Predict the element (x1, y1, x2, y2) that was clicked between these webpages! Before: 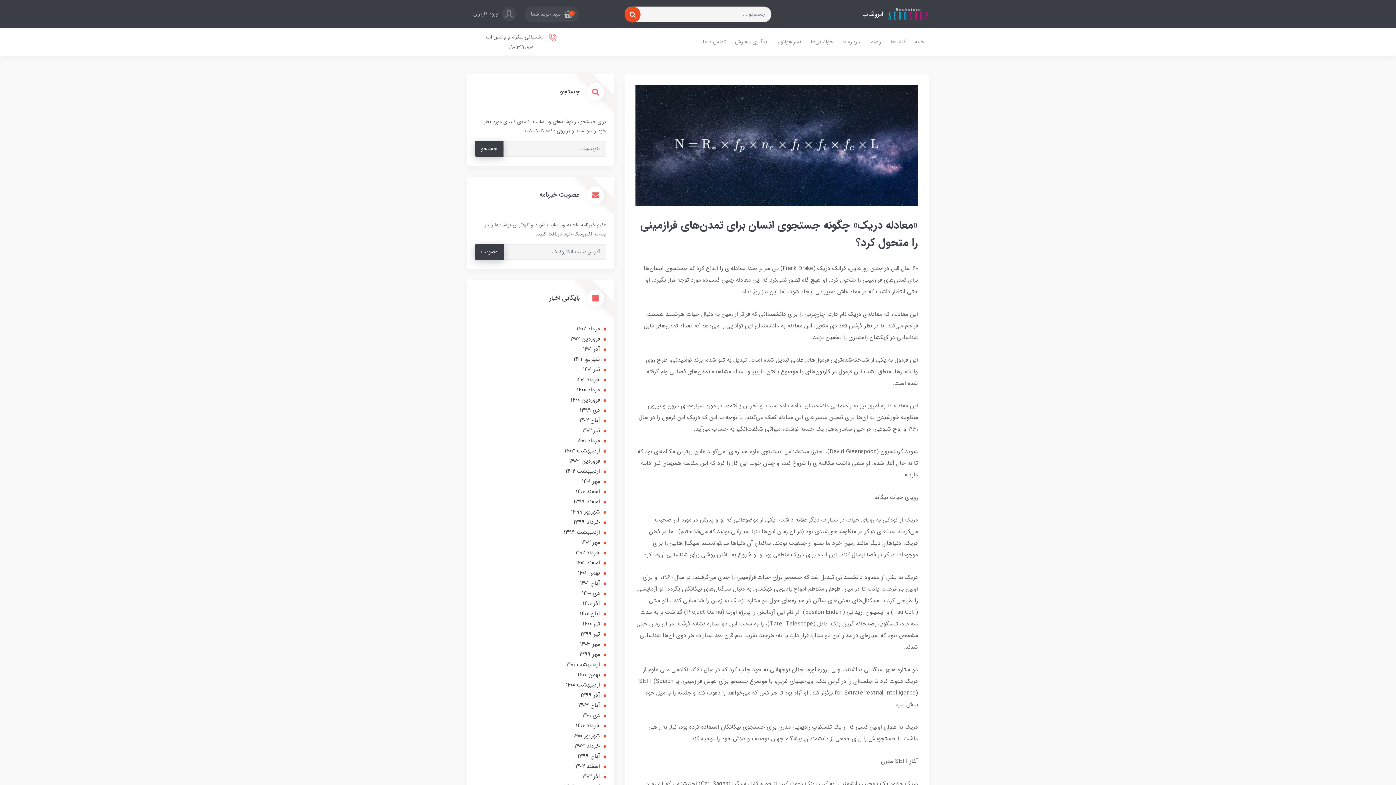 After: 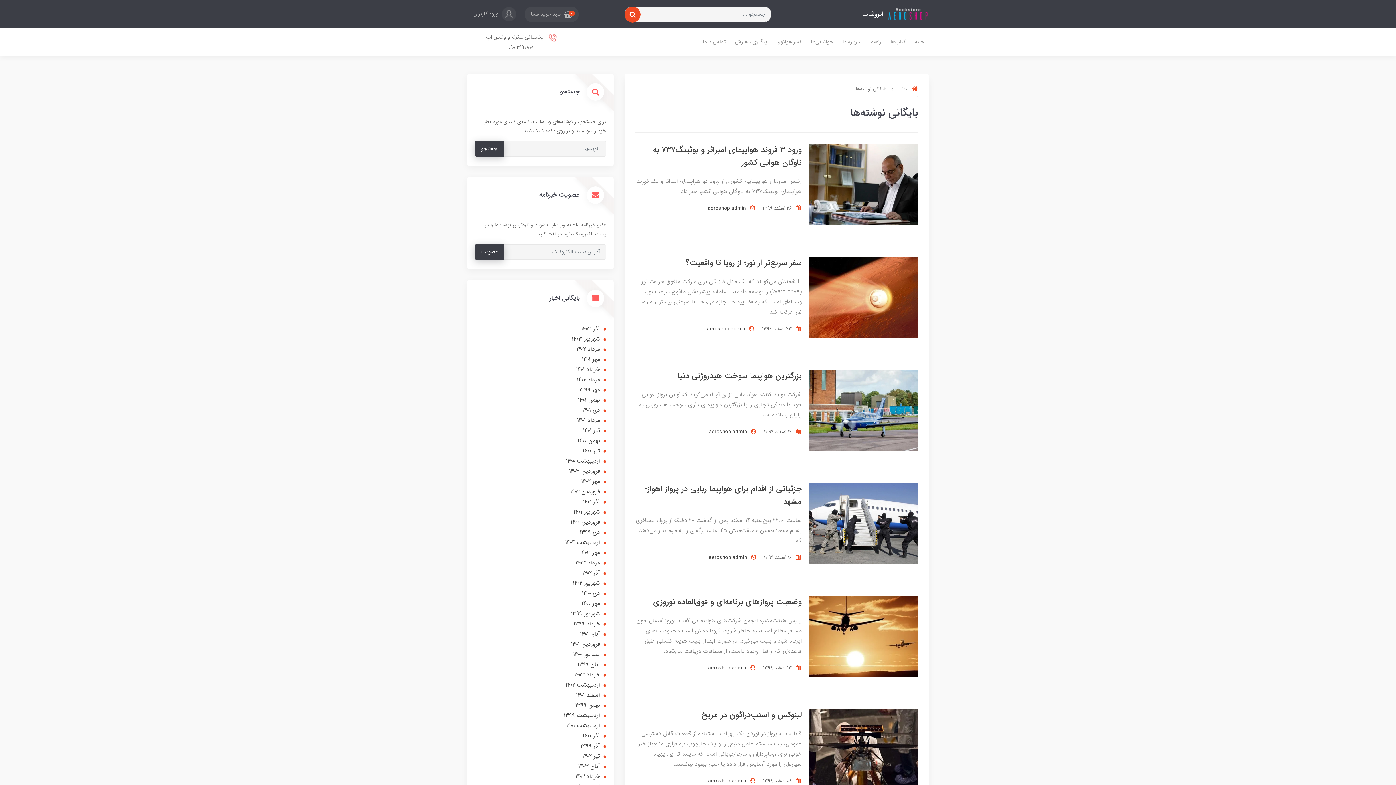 Action: label: اسفند 1399 bbox: (573, 497, 600, 506)